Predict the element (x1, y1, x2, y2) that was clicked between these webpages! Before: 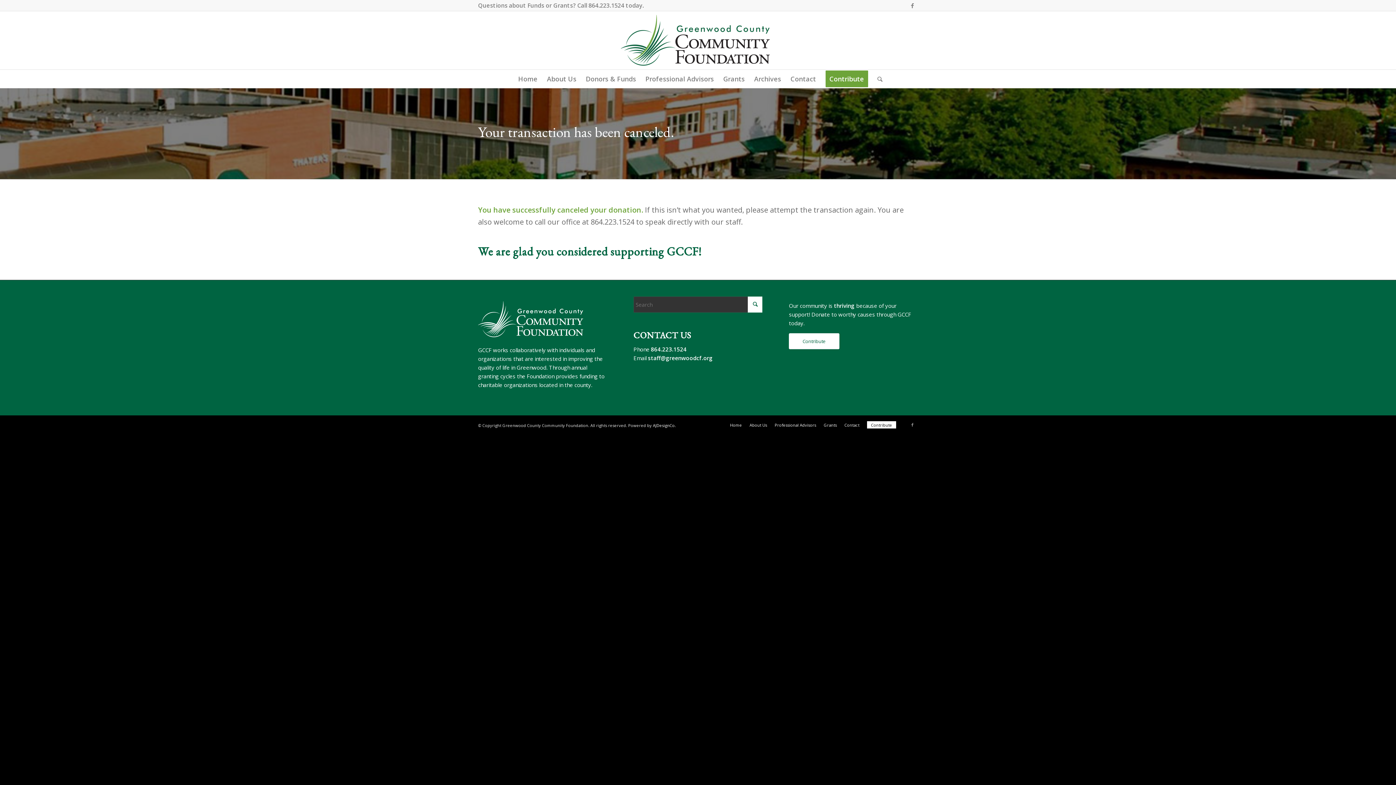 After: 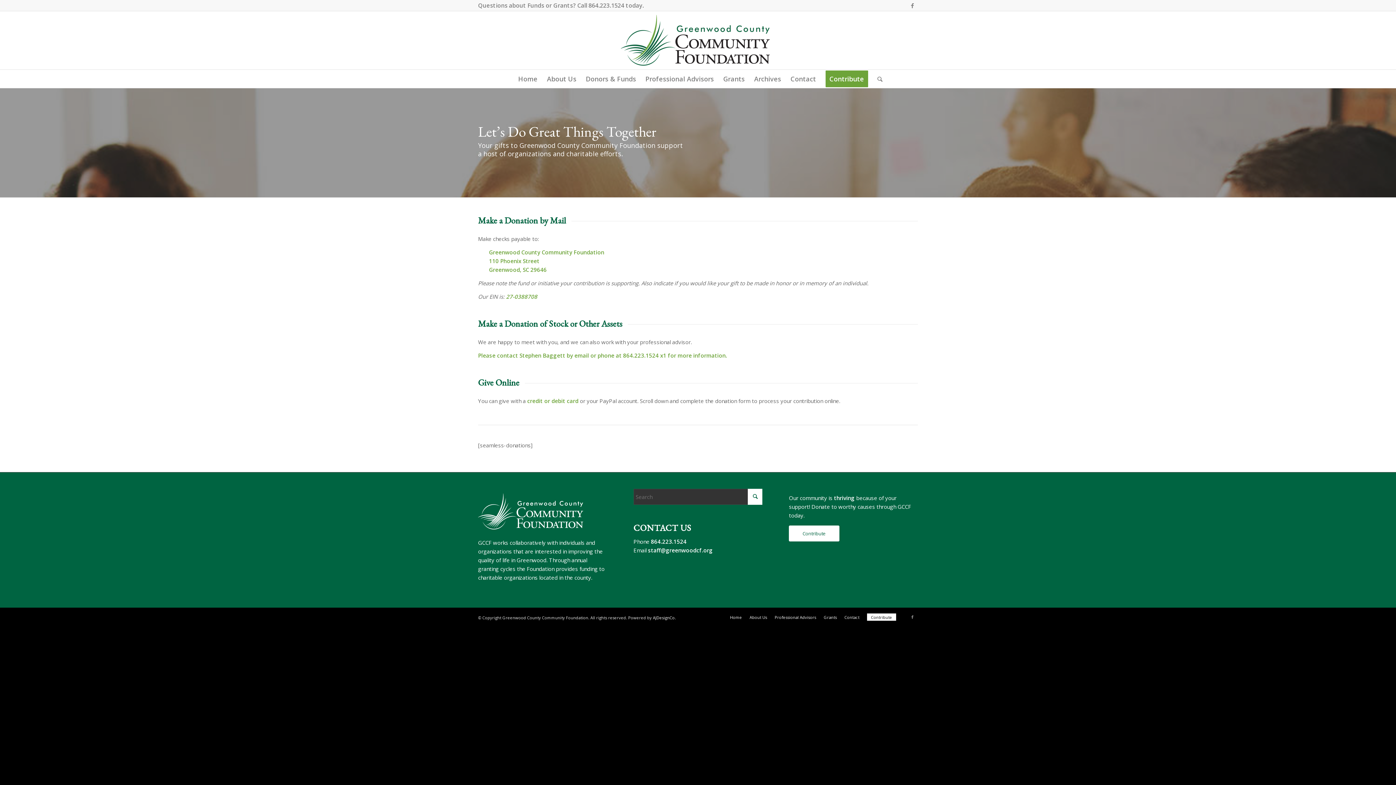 Action: label: Contribute bbox: (820, 69, 872, 88)